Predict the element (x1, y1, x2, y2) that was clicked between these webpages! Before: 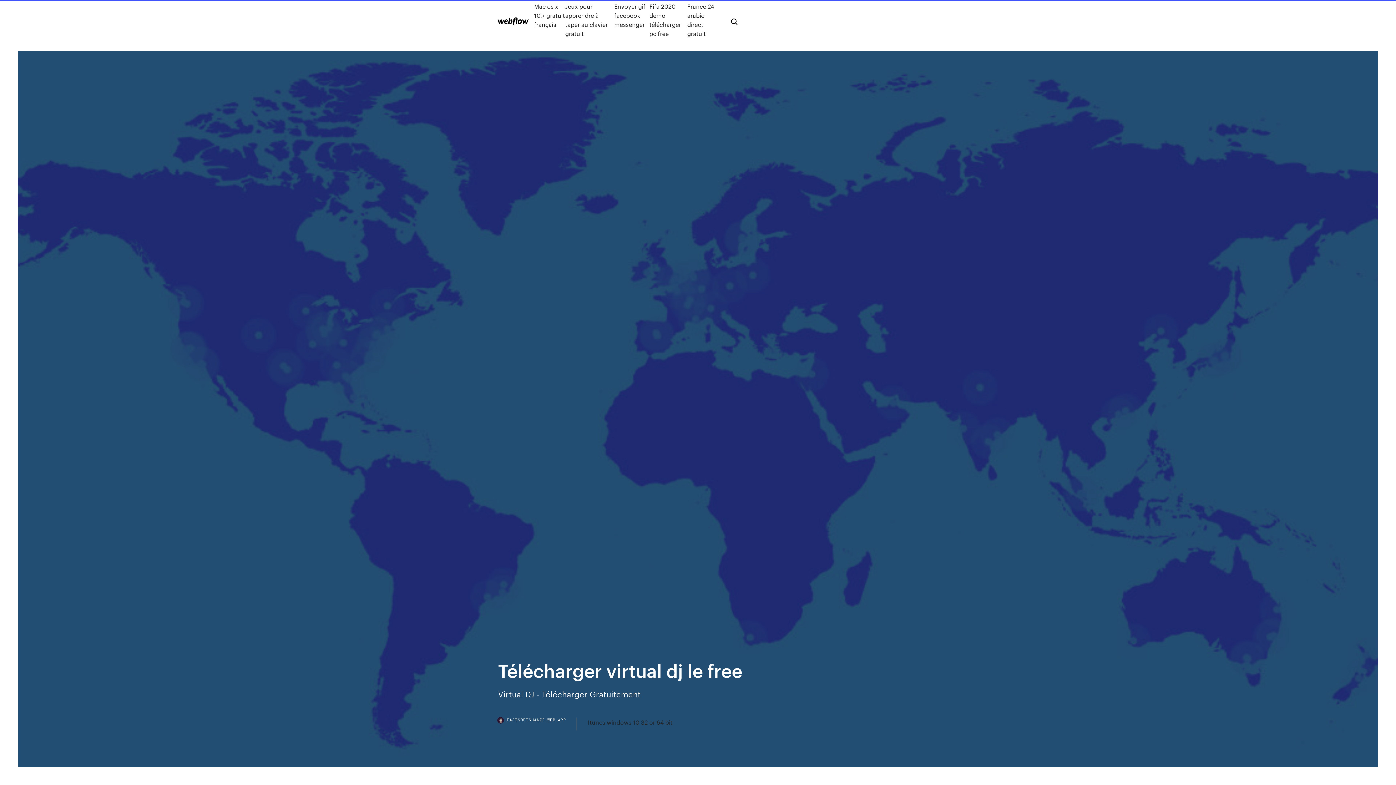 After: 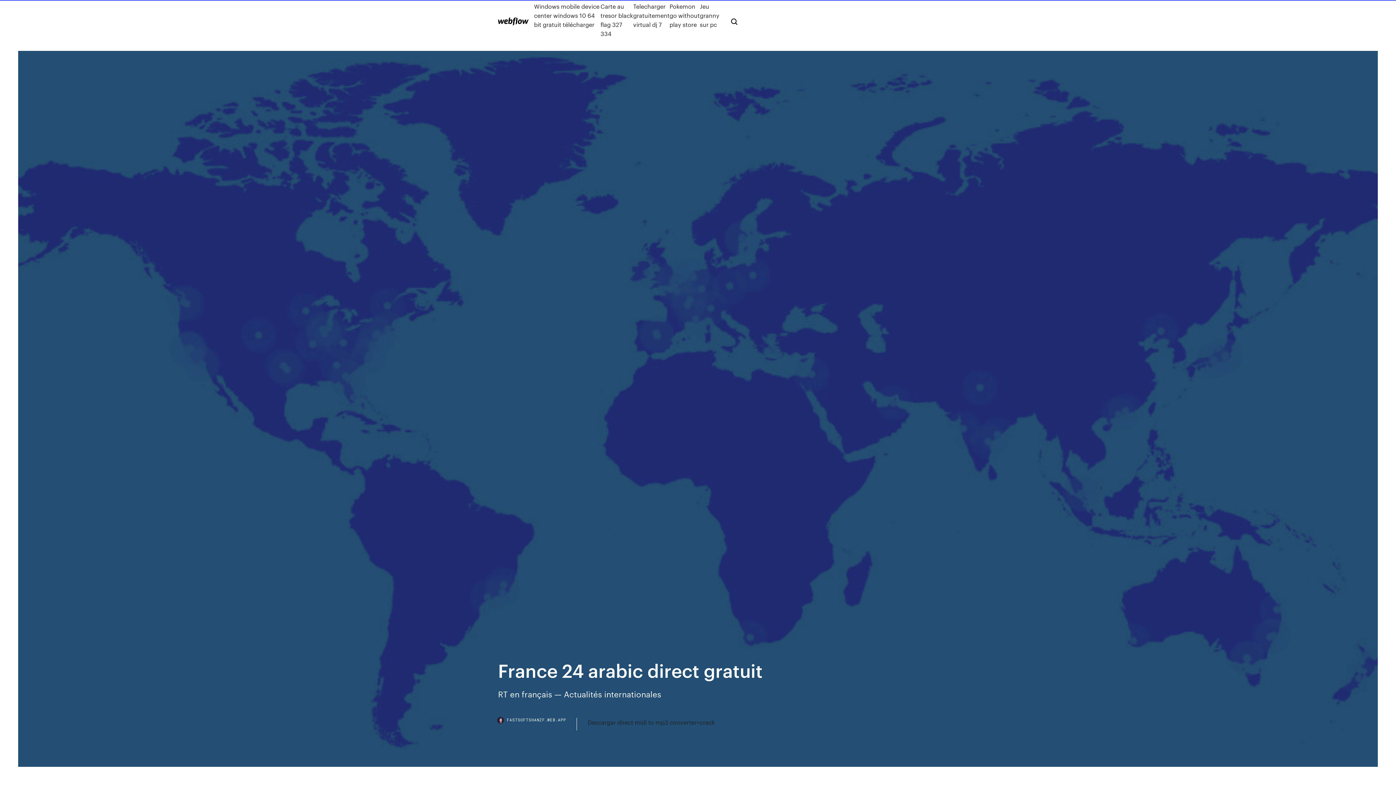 Action: label: France 24 arabic direct gratuit bbox: (687, 1, 719, 38)